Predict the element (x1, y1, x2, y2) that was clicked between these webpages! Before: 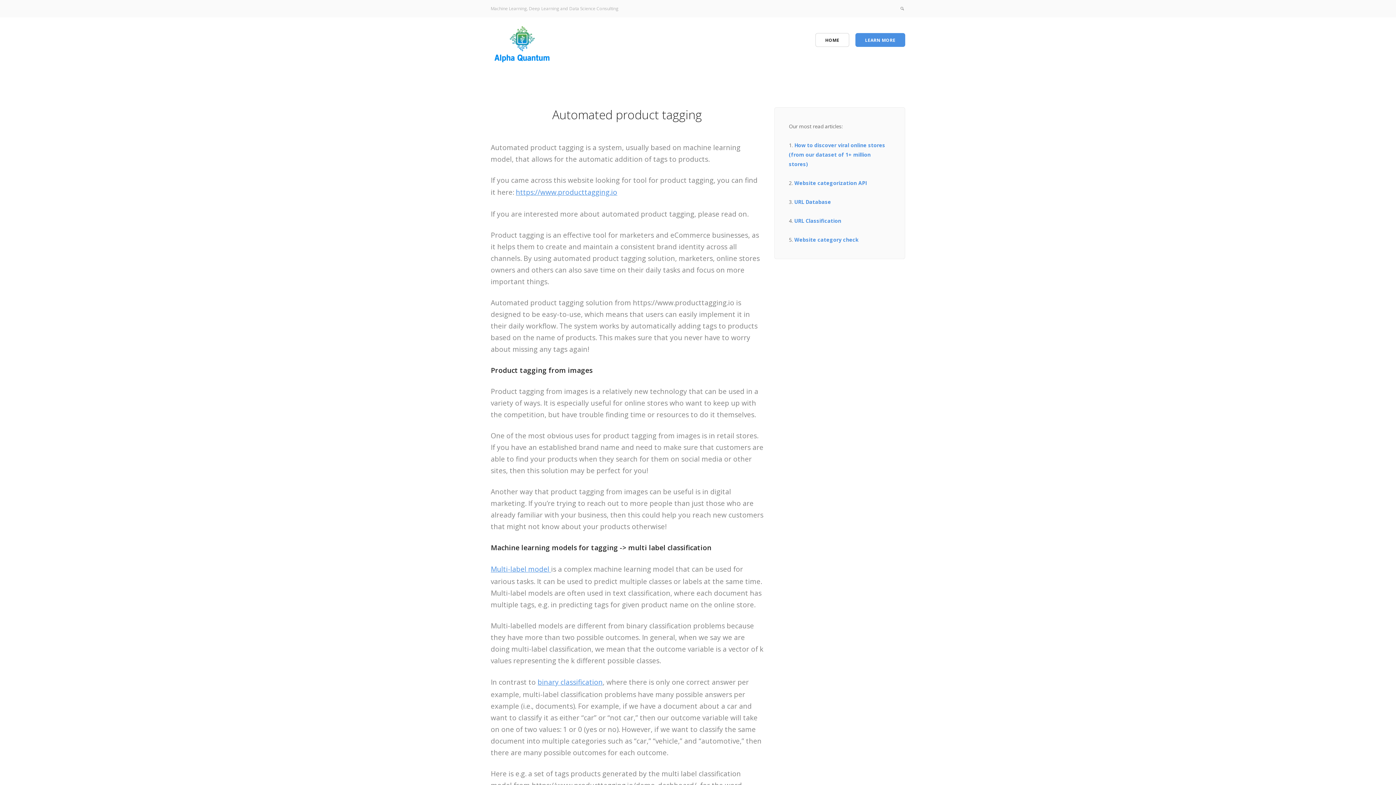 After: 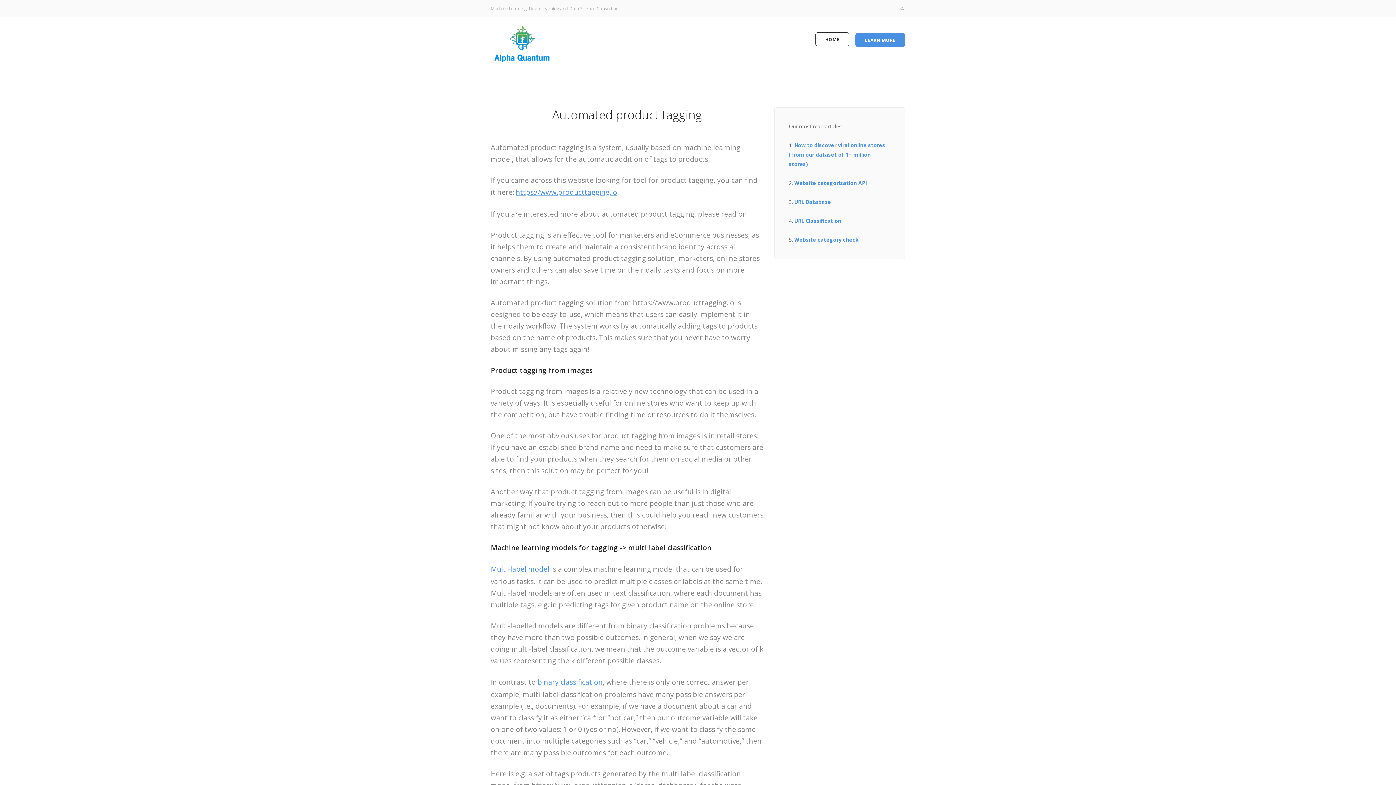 Action: label: HOME bbox: (815, 33, 849, 46)